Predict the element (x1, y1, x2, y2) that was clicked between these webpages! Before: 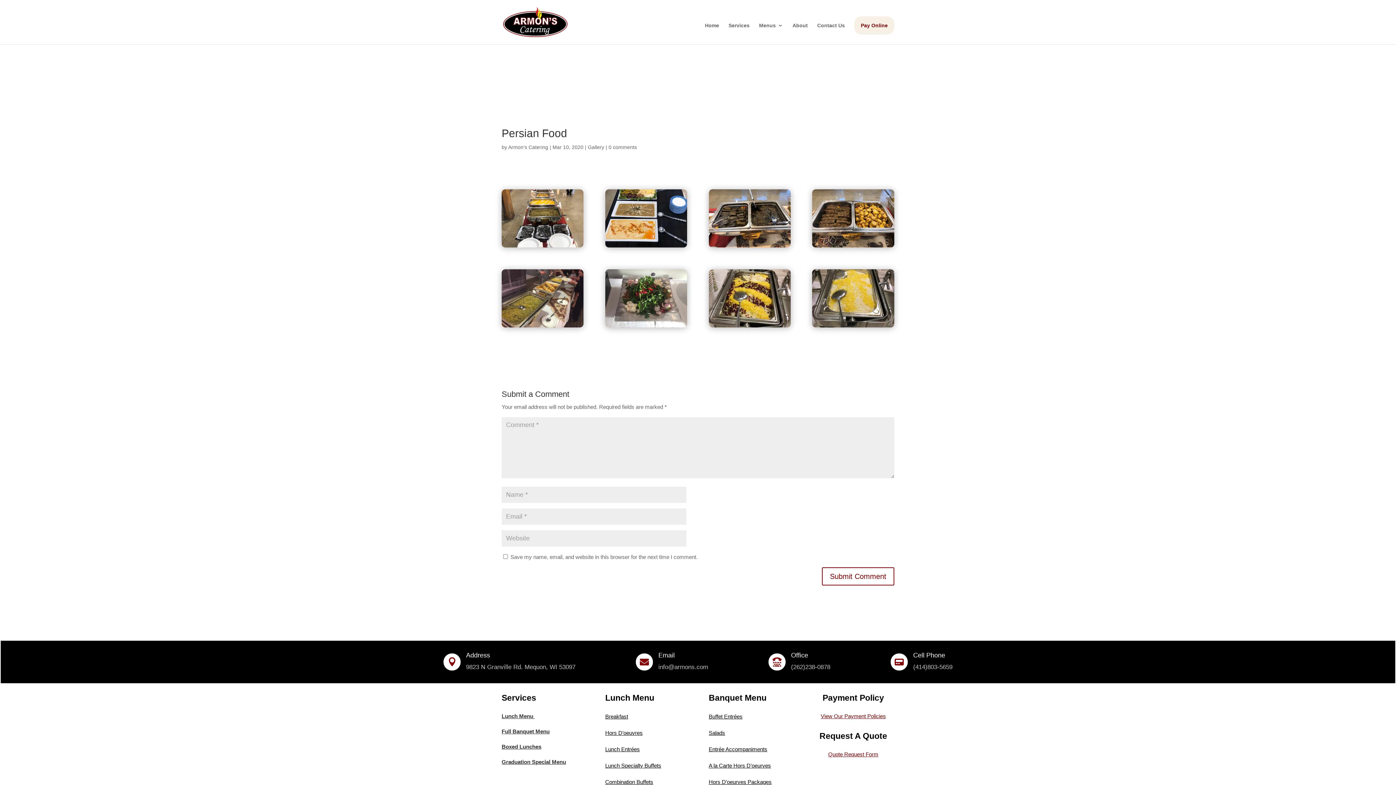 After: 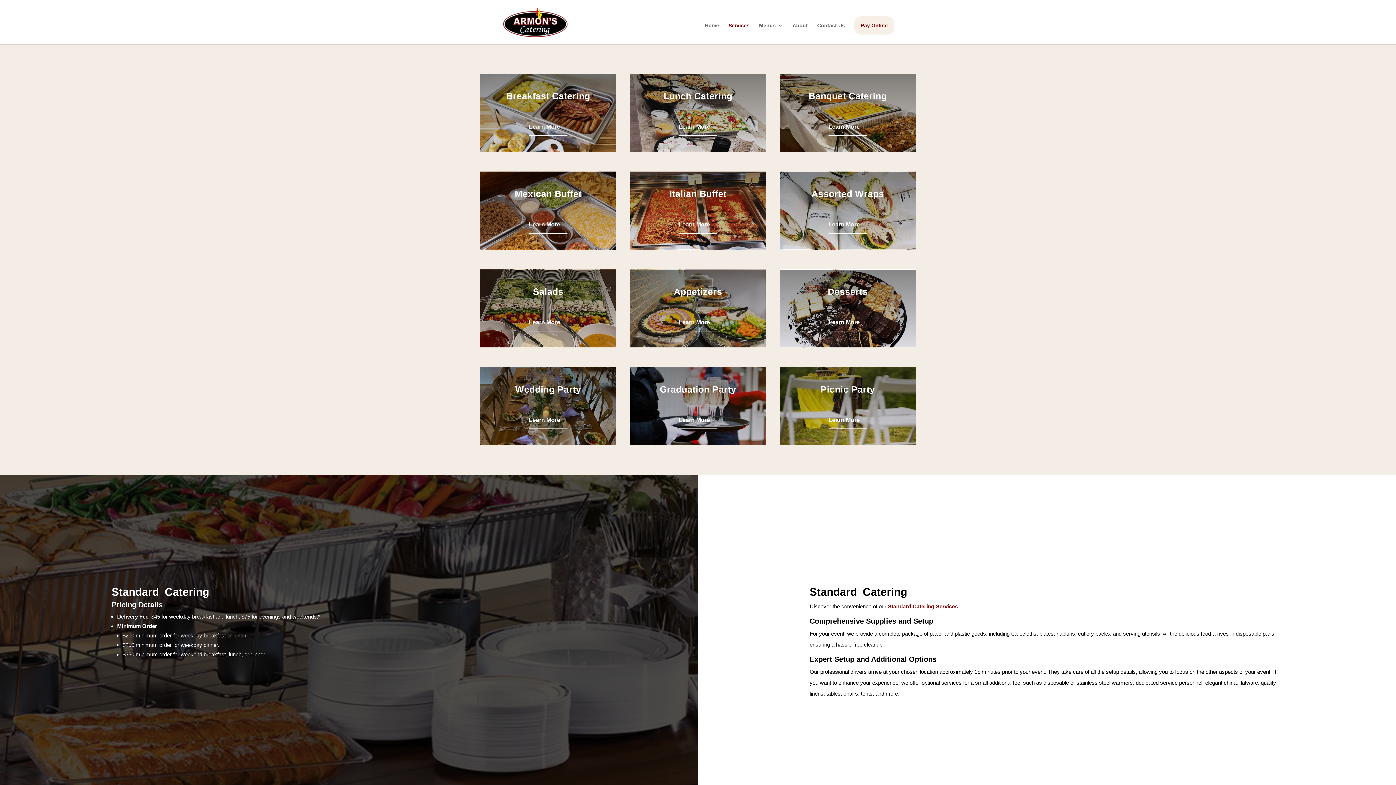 Action: label: Services bbox: (728, 22, 749, 44)